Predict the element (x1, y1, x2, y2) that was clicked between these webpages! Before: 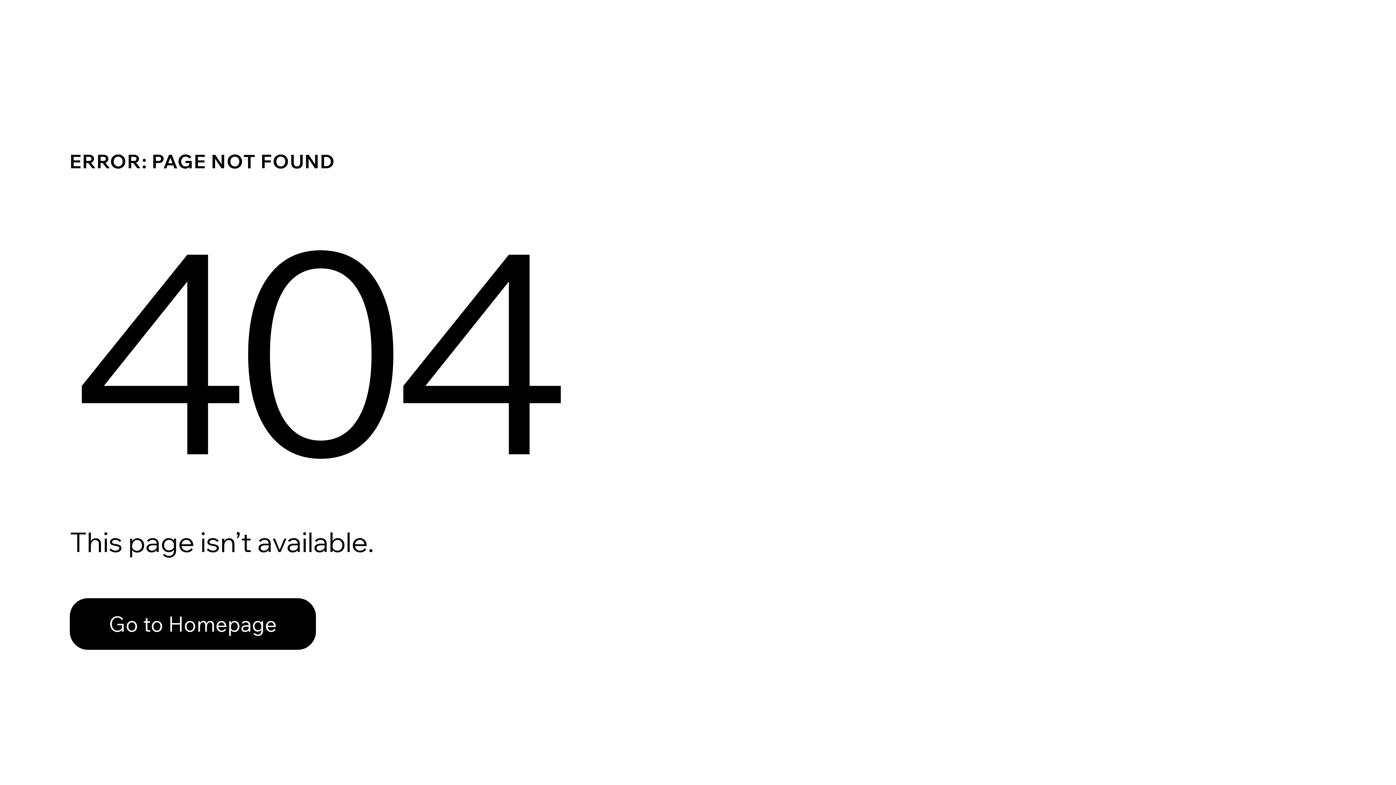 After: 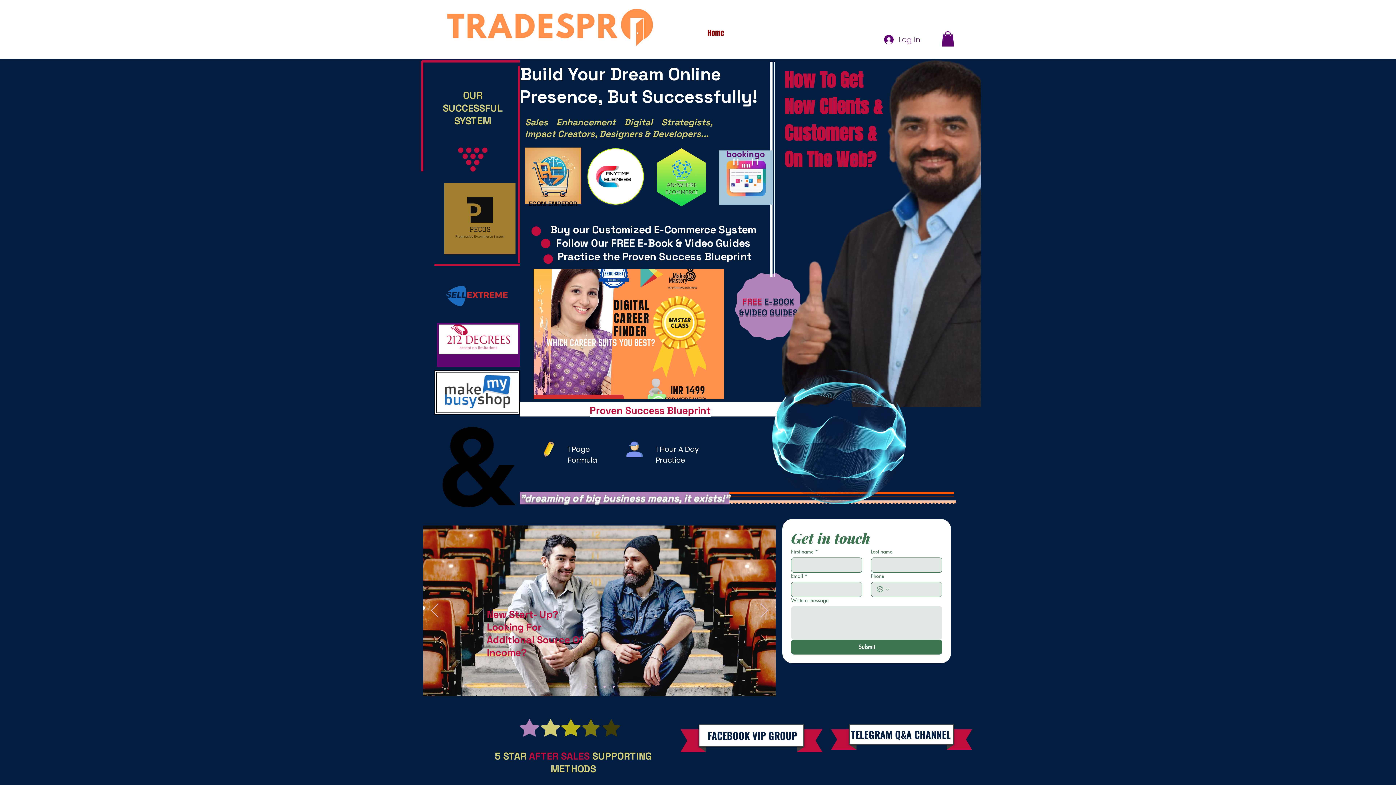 Action: label: Go to Homepage bbox: (69, 582, 768, 659)